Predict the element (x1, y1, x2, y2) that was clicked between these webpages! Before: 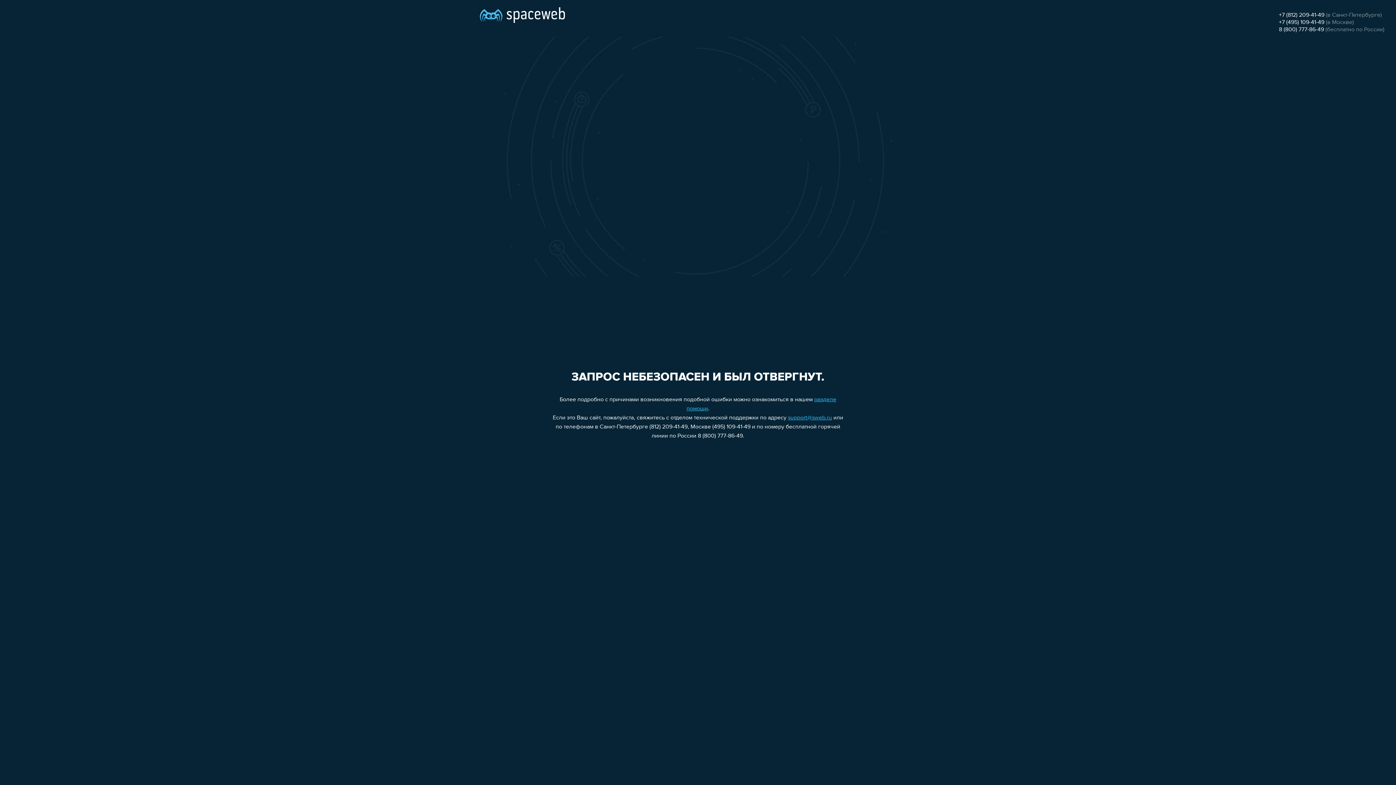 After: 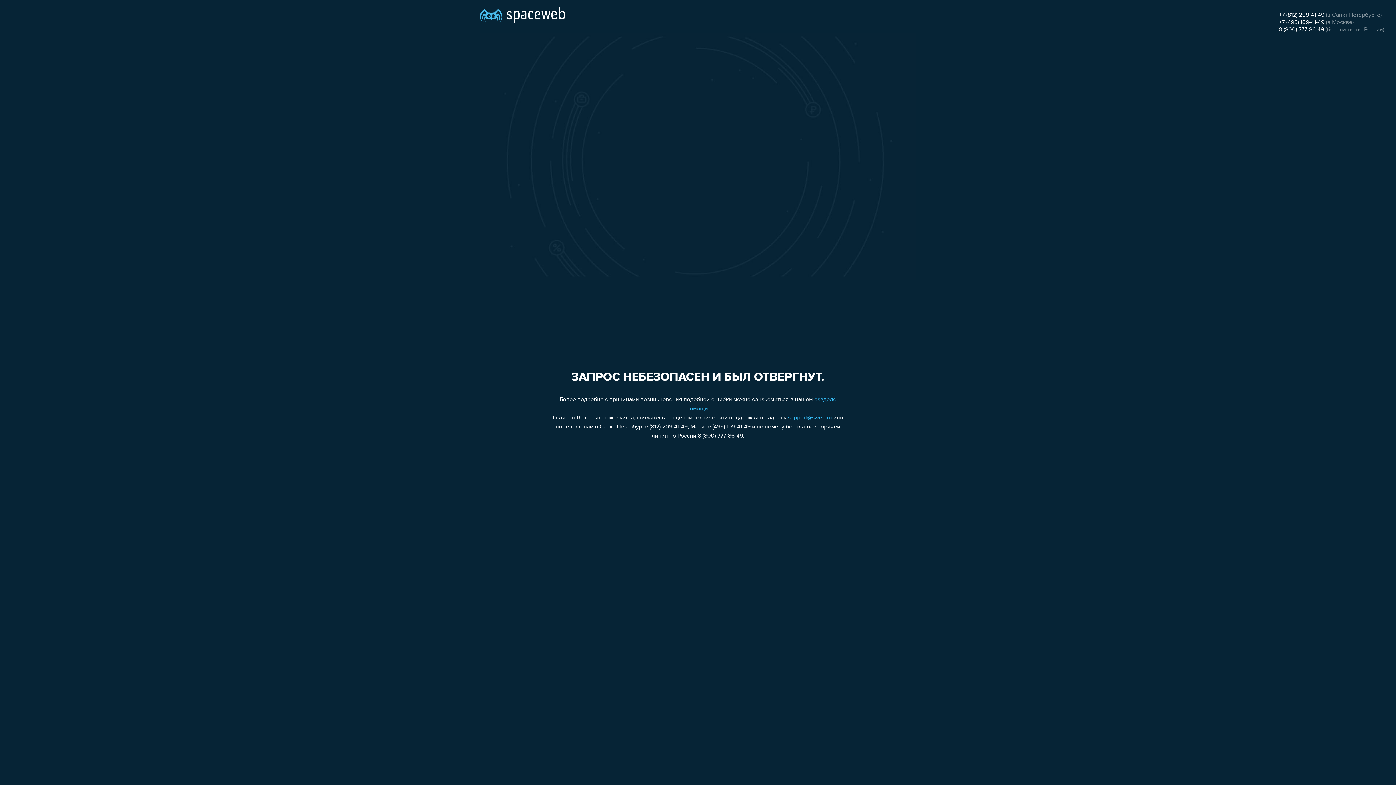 Action: label: support@sweb.ru bbox: (788, 415, 832, 421)